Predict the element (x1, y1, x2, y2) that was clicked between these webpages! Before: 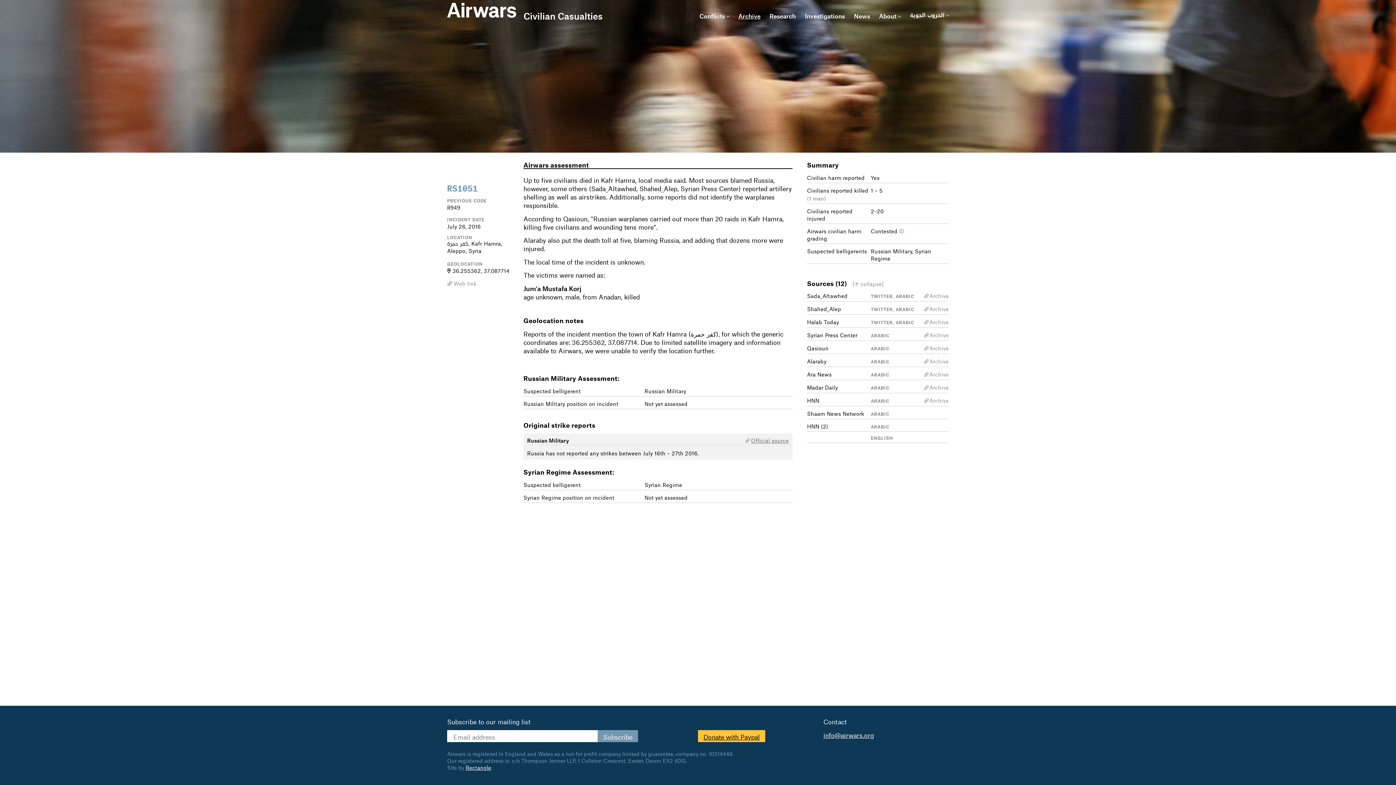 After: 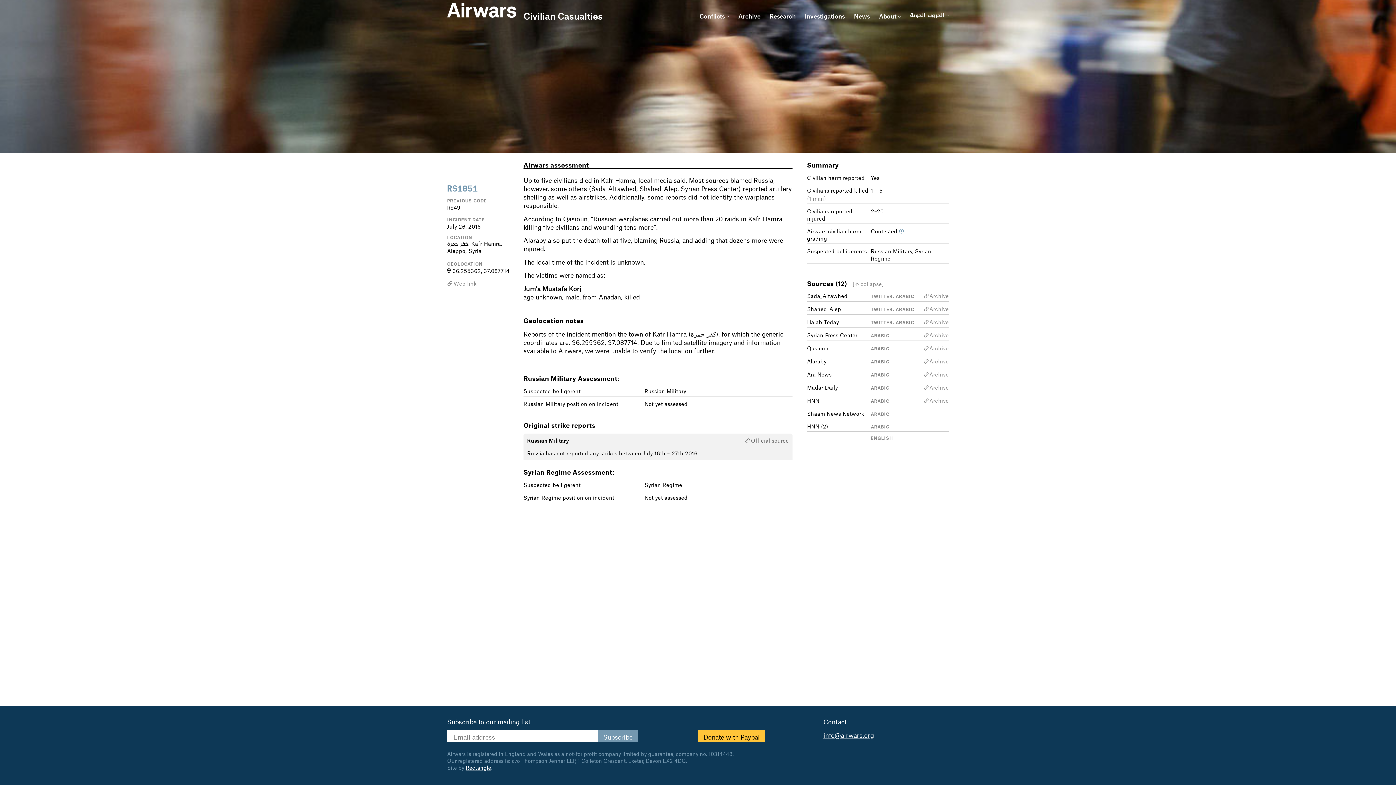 Action: label: Archive bbox: (929, 344, 949, 351)